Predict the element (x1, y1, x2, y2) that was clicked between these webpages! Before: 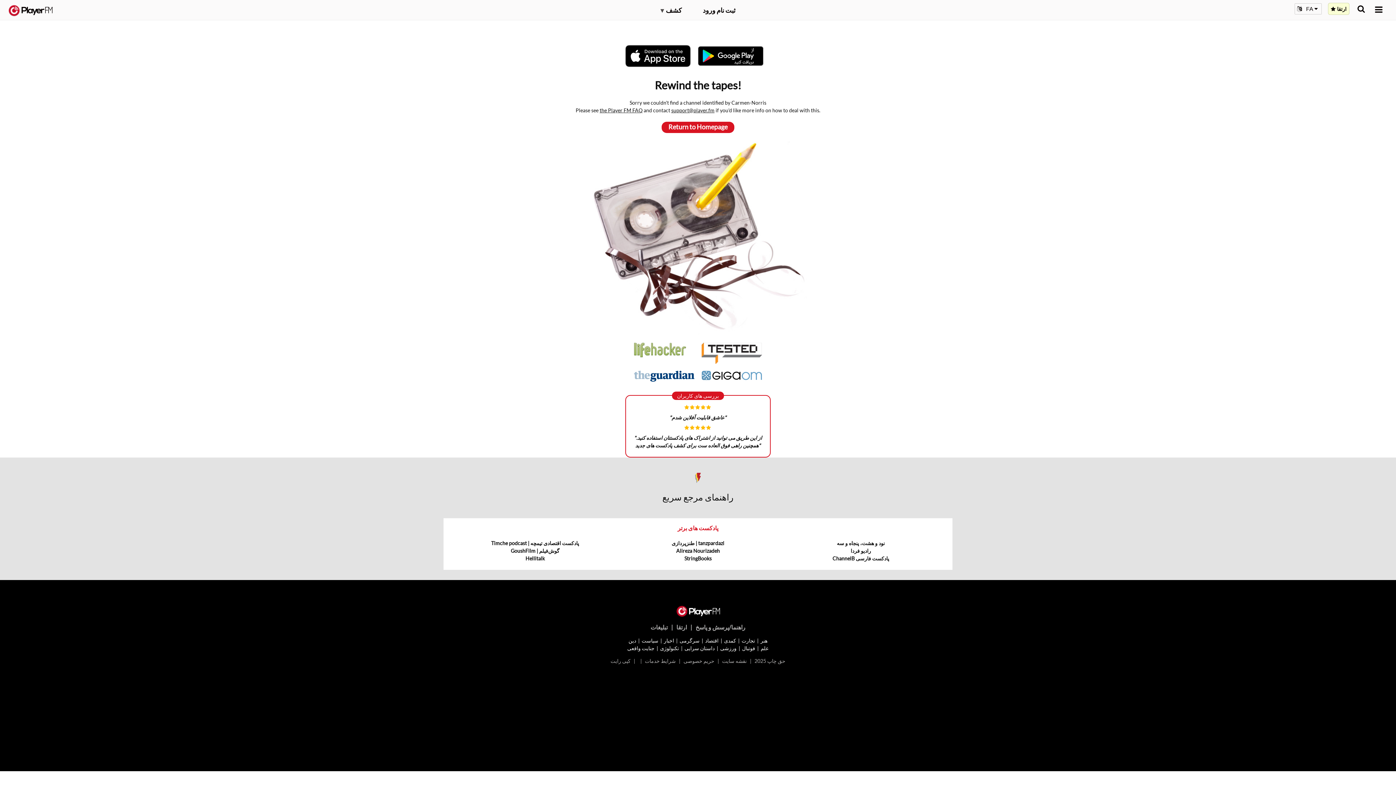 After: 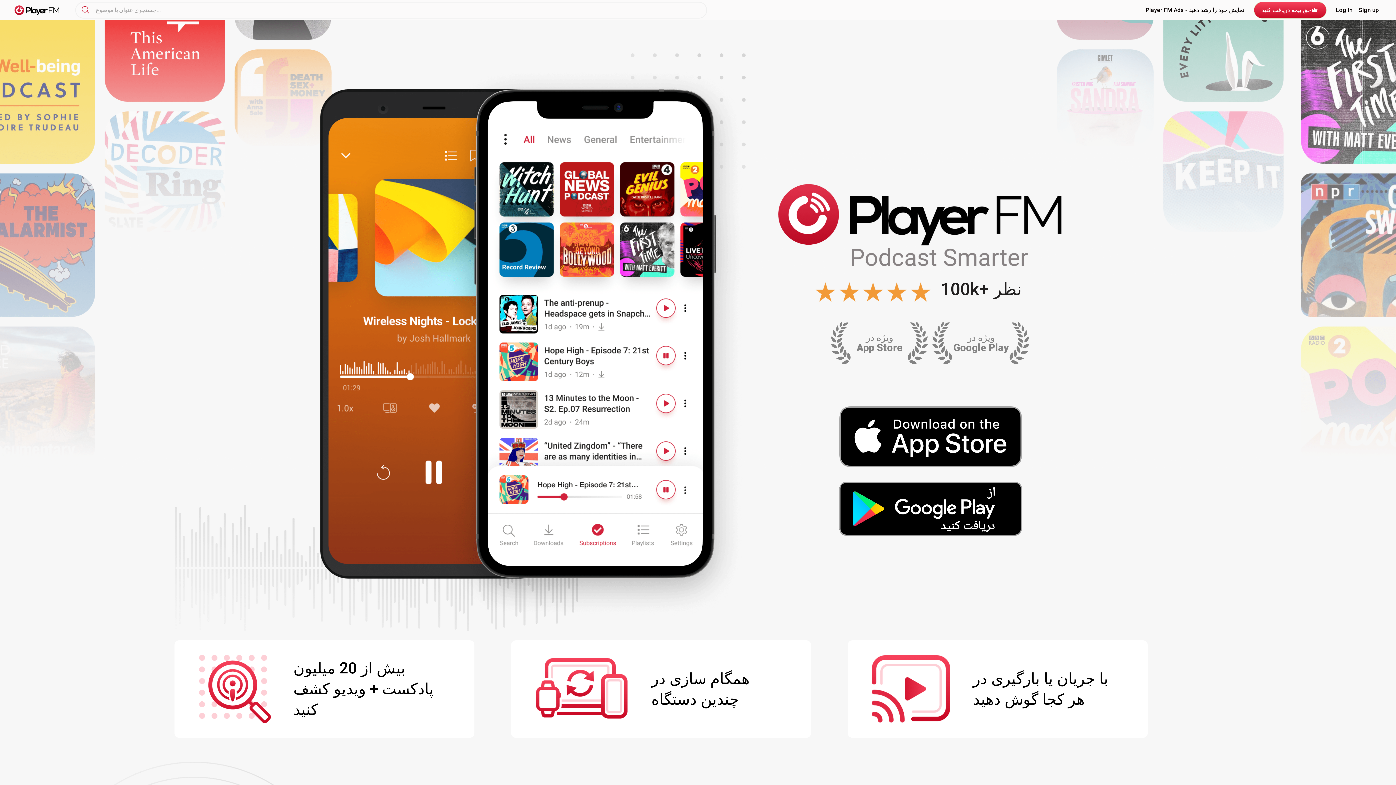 Action: bbox: (8, 5, 52, 15) label:  